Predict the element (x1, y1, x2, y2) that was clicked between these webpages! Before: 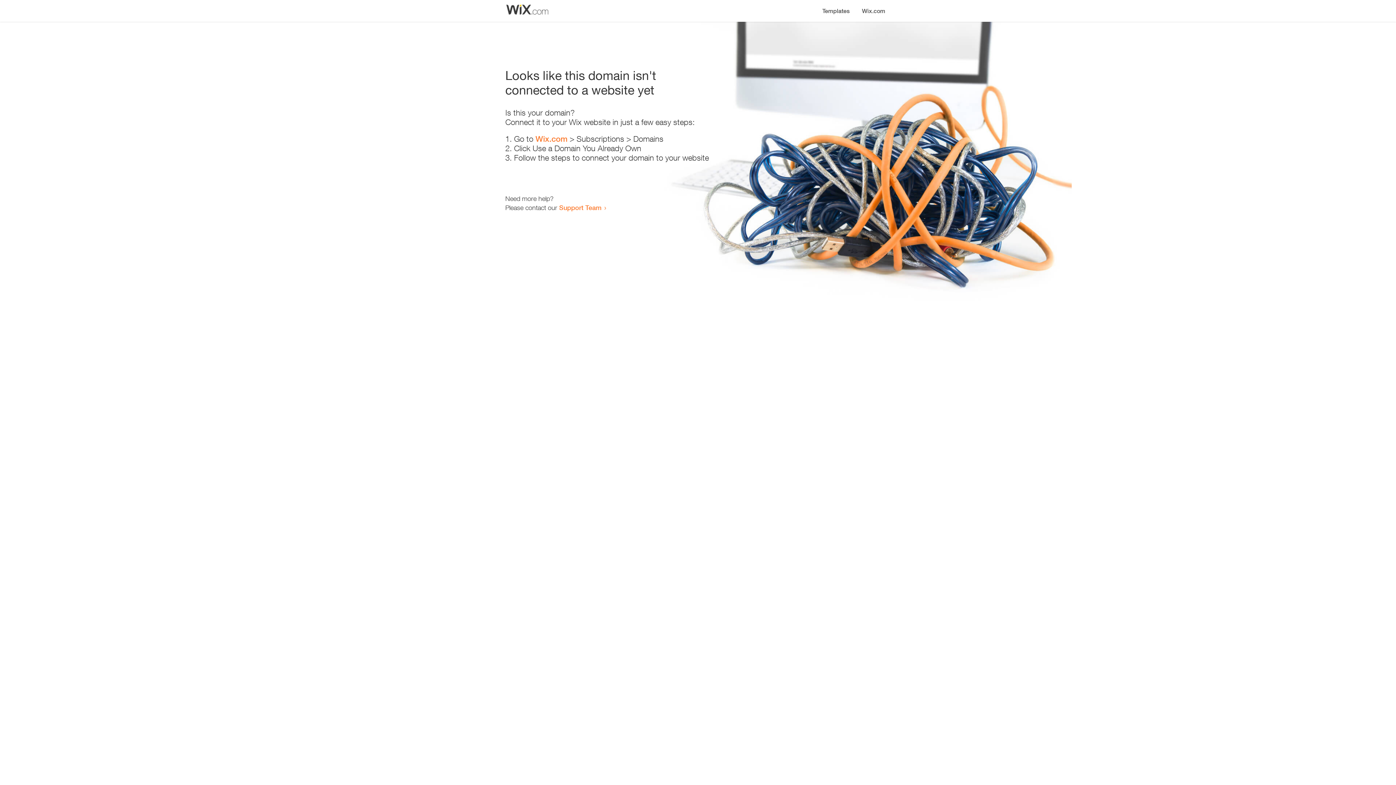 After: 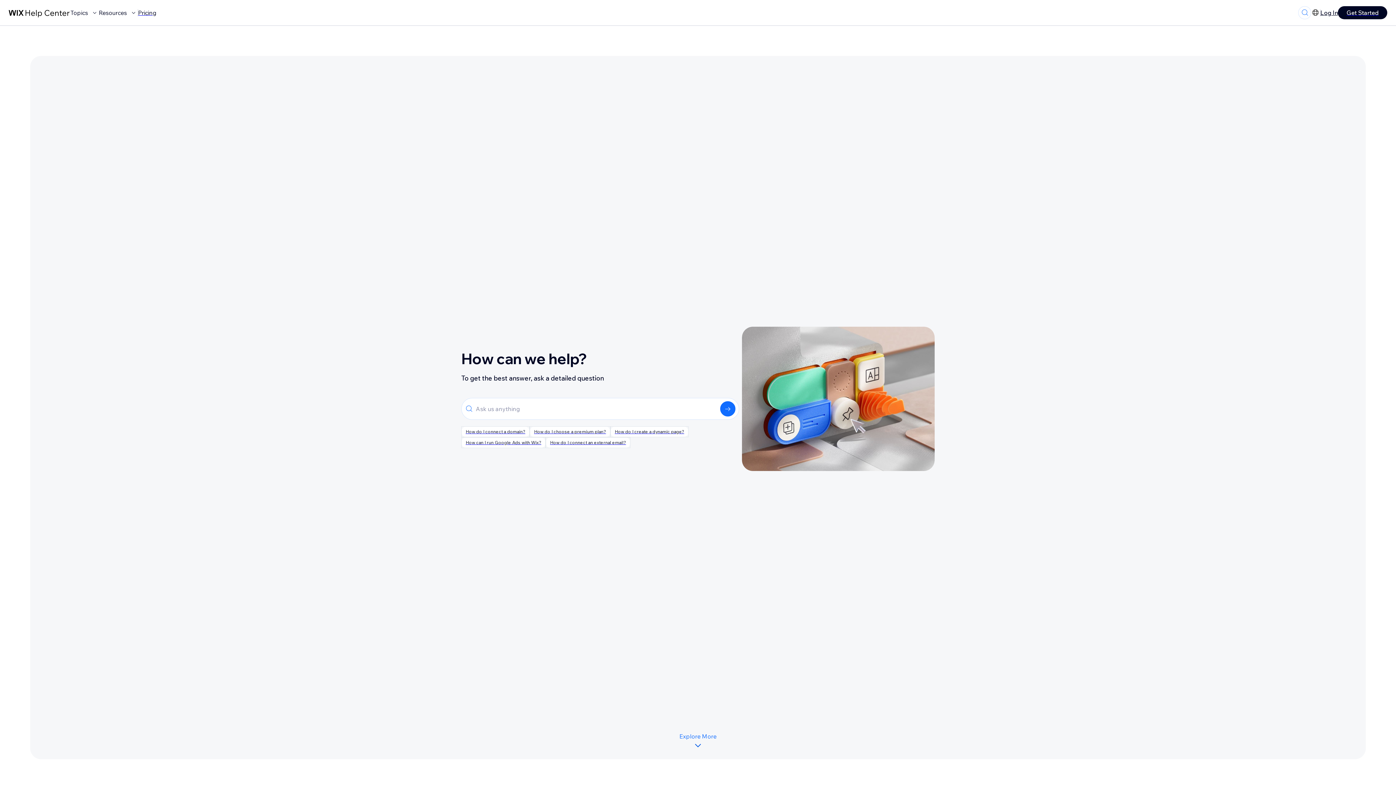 Action: bbox: (559, 203, 601, 211) label: Support Team